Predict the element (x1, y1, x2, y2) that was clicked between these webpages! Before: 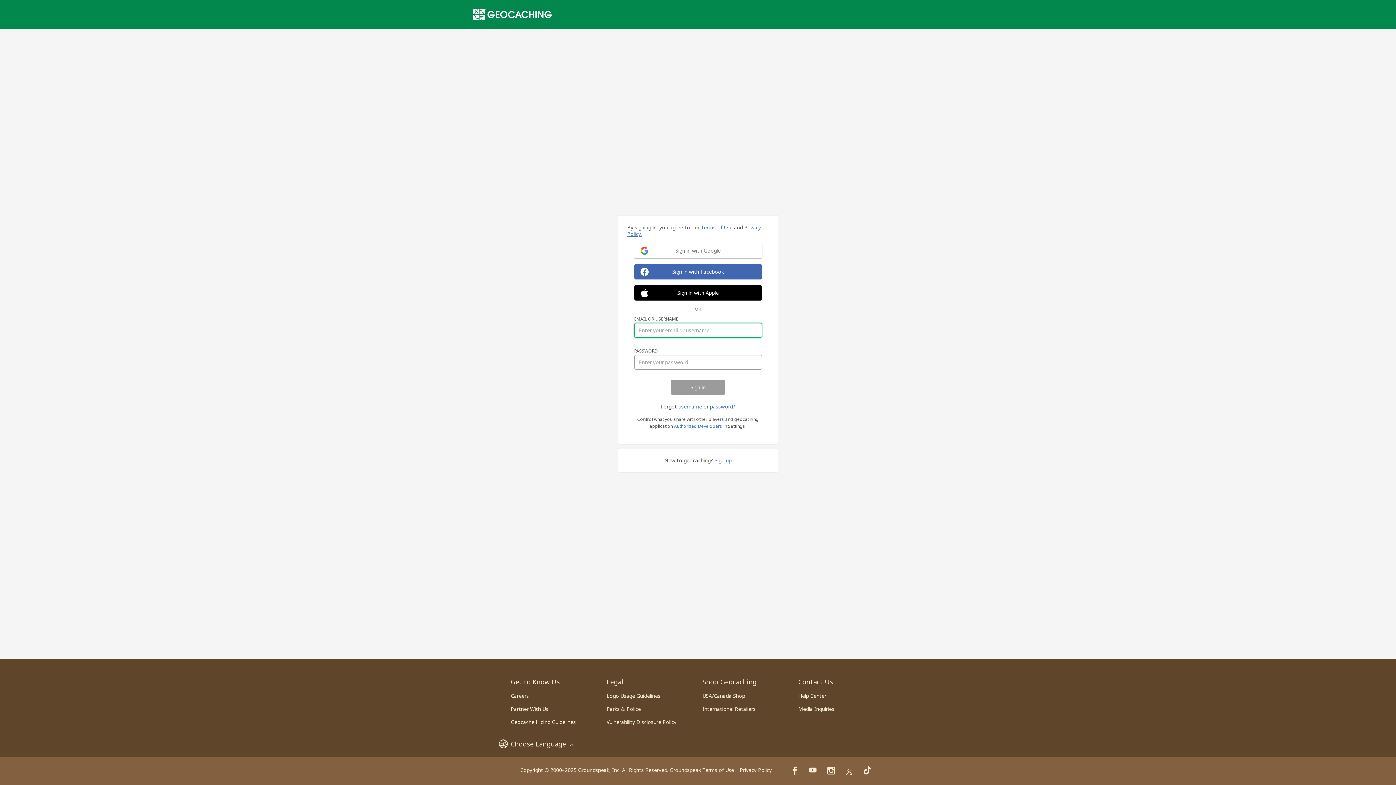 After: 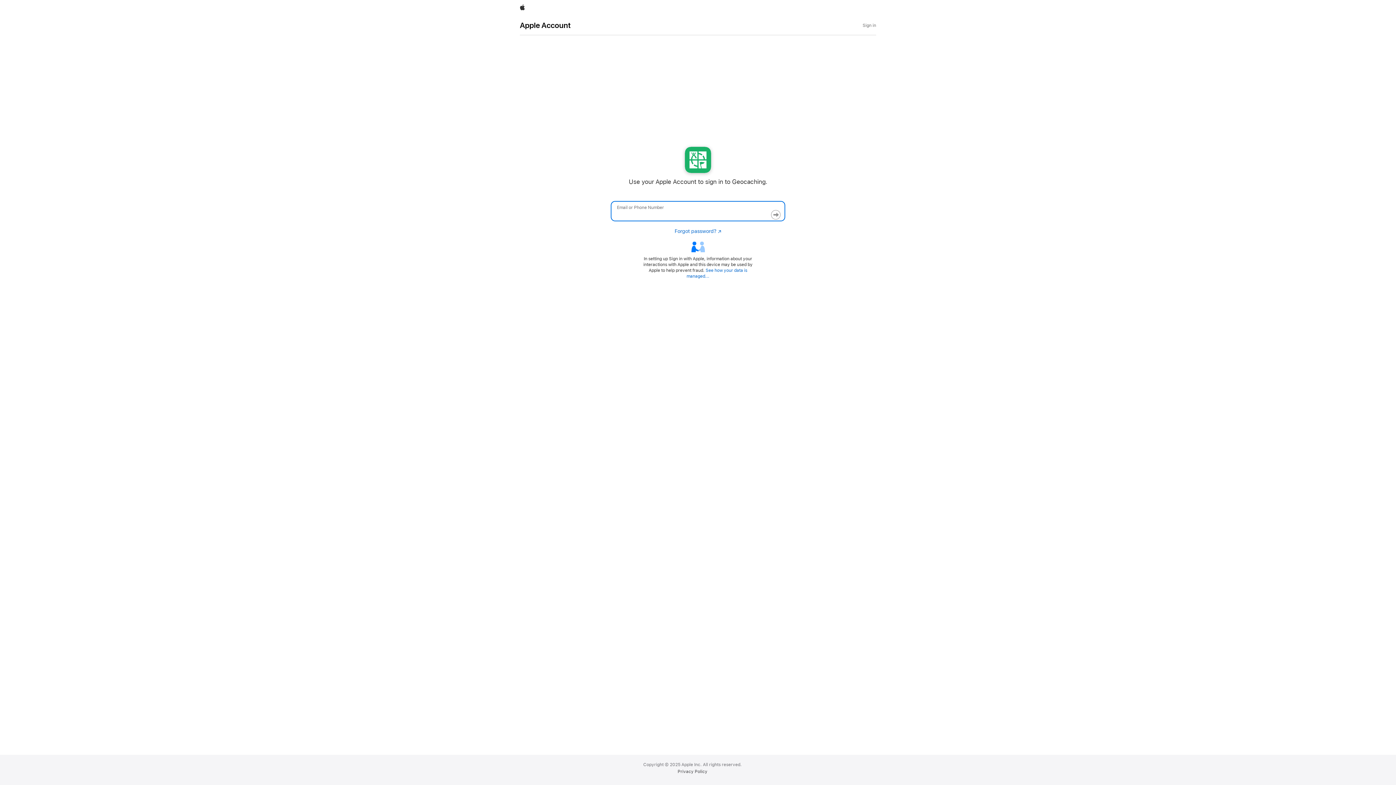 Action: label: Sign in with Apple bbox: (634, 285, 762, 300)